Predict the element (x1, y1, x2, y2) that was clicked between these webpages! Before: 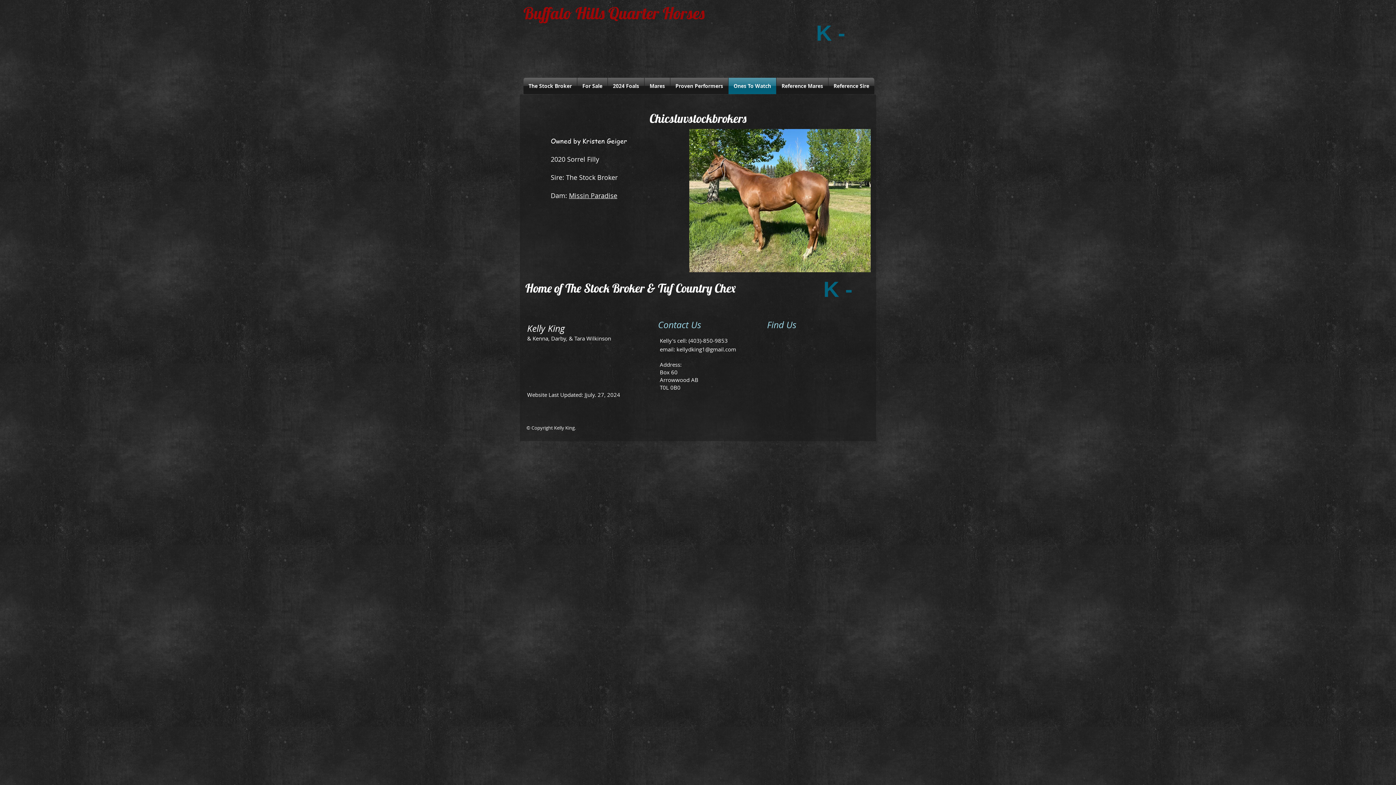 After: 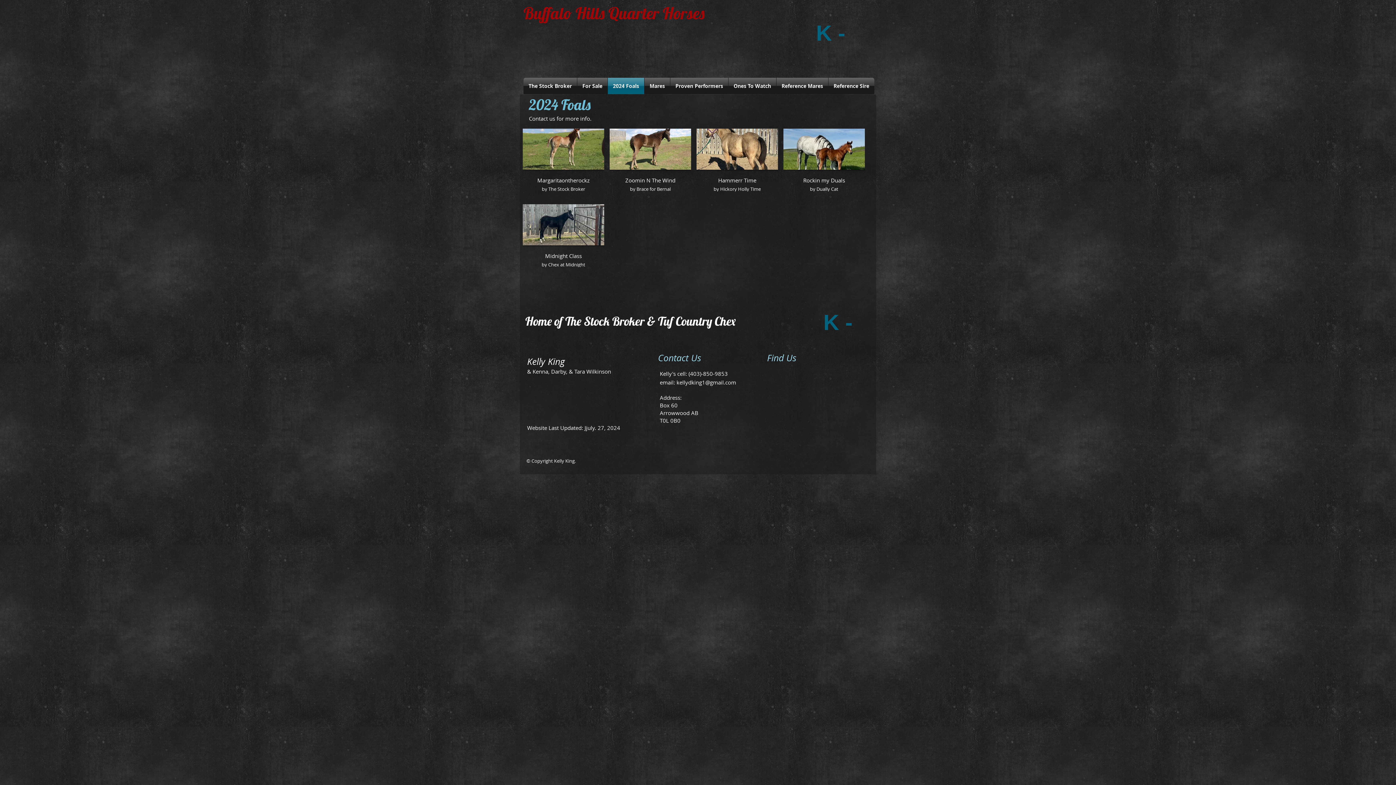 Action: bbox: (608, 77, 644, 94) label: 2024 Foals